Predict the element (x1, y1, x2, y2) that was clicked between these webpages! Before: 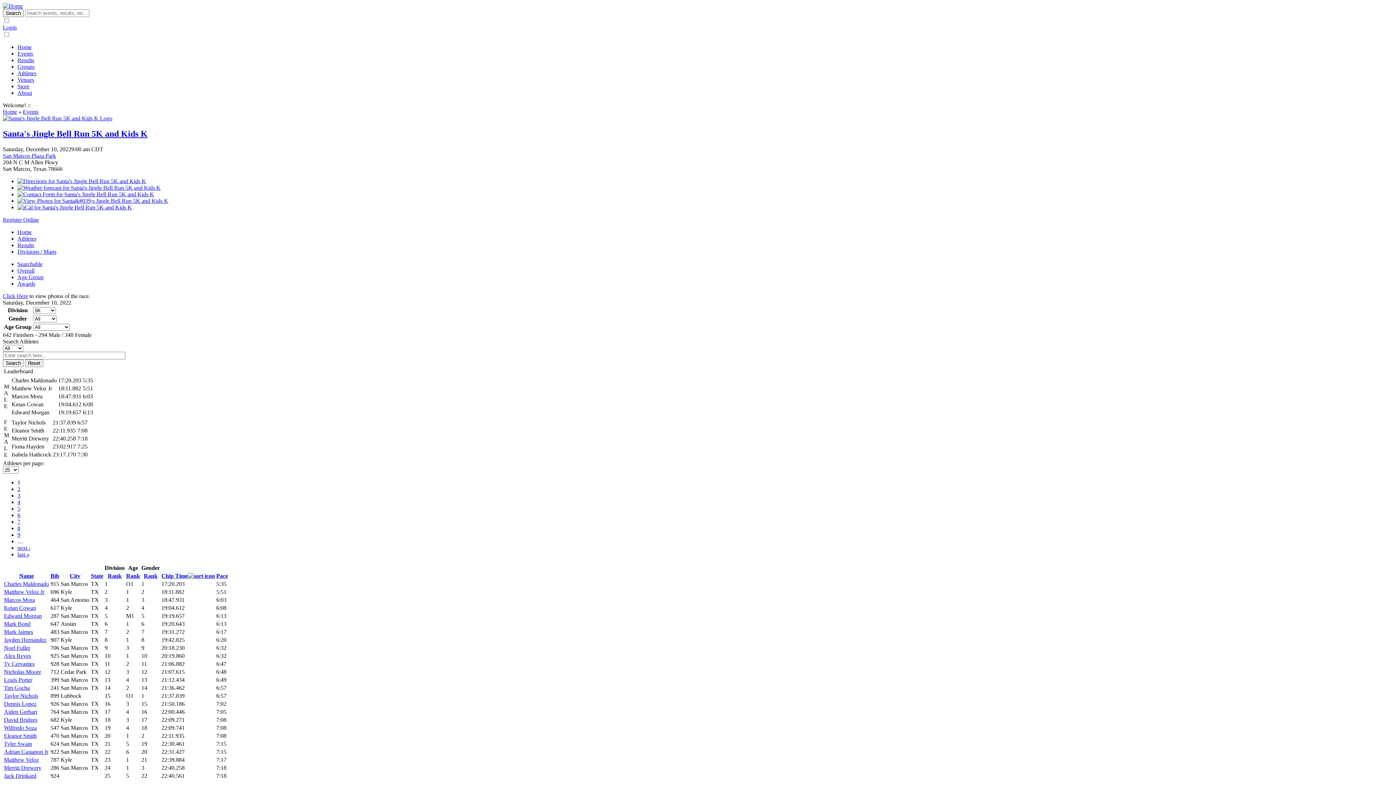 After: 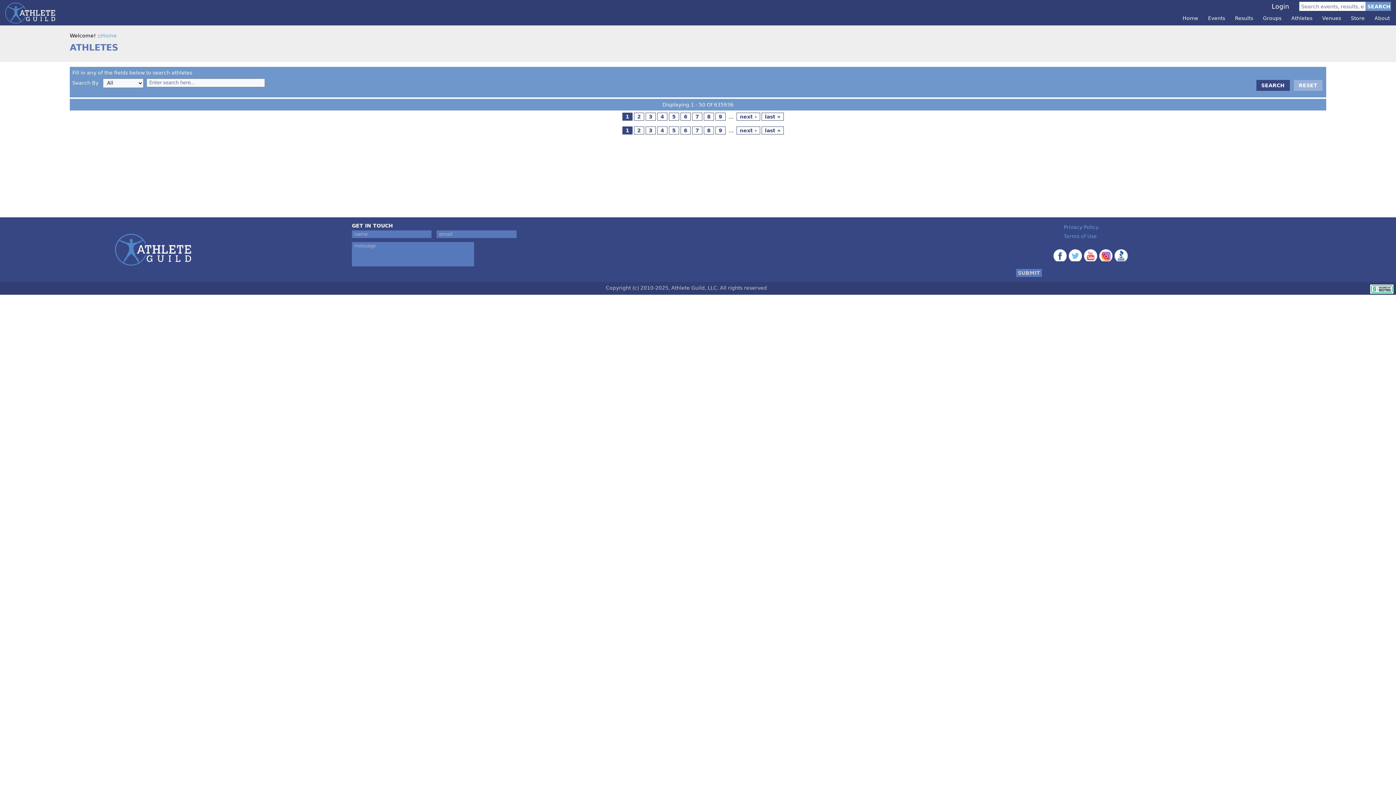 Action: bbox: (17, 70, 36, 76) label: Athletes